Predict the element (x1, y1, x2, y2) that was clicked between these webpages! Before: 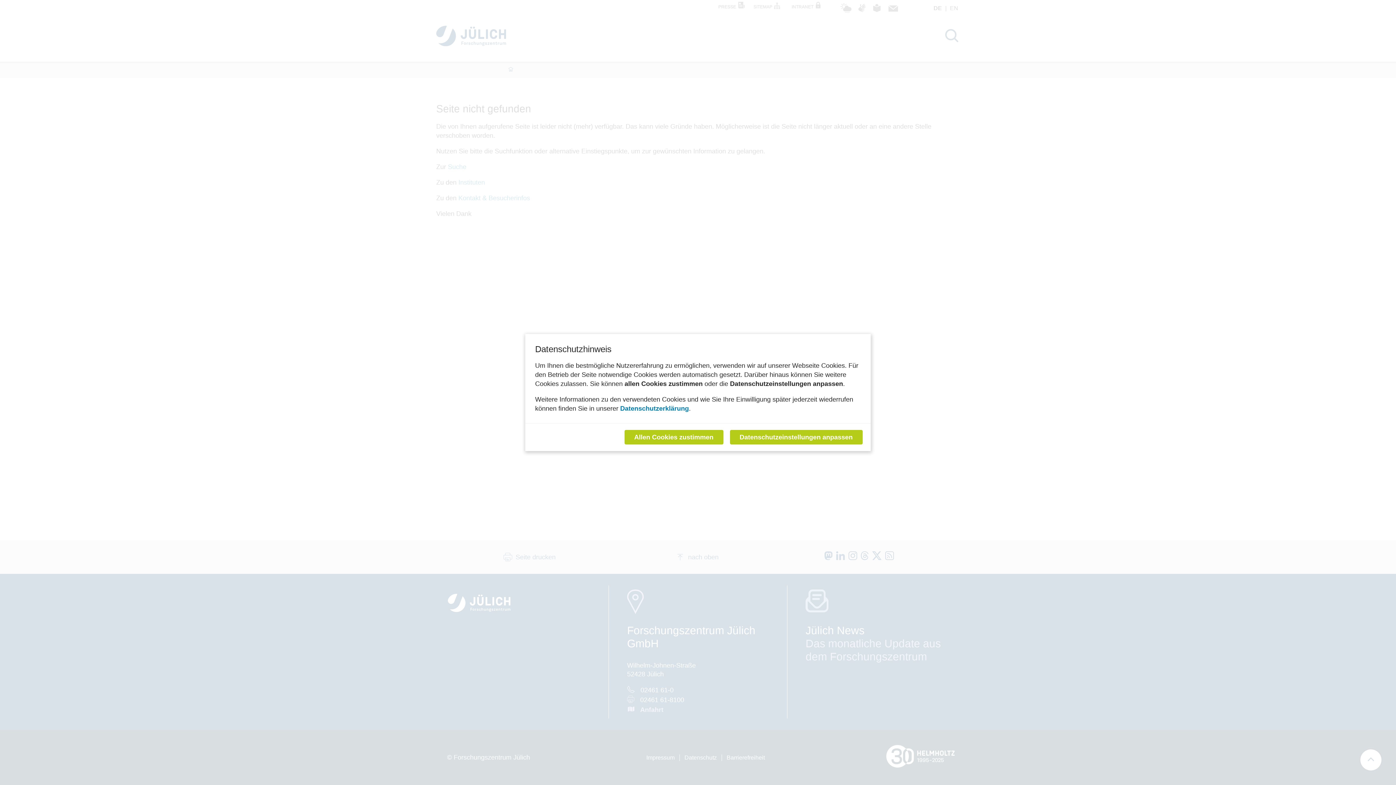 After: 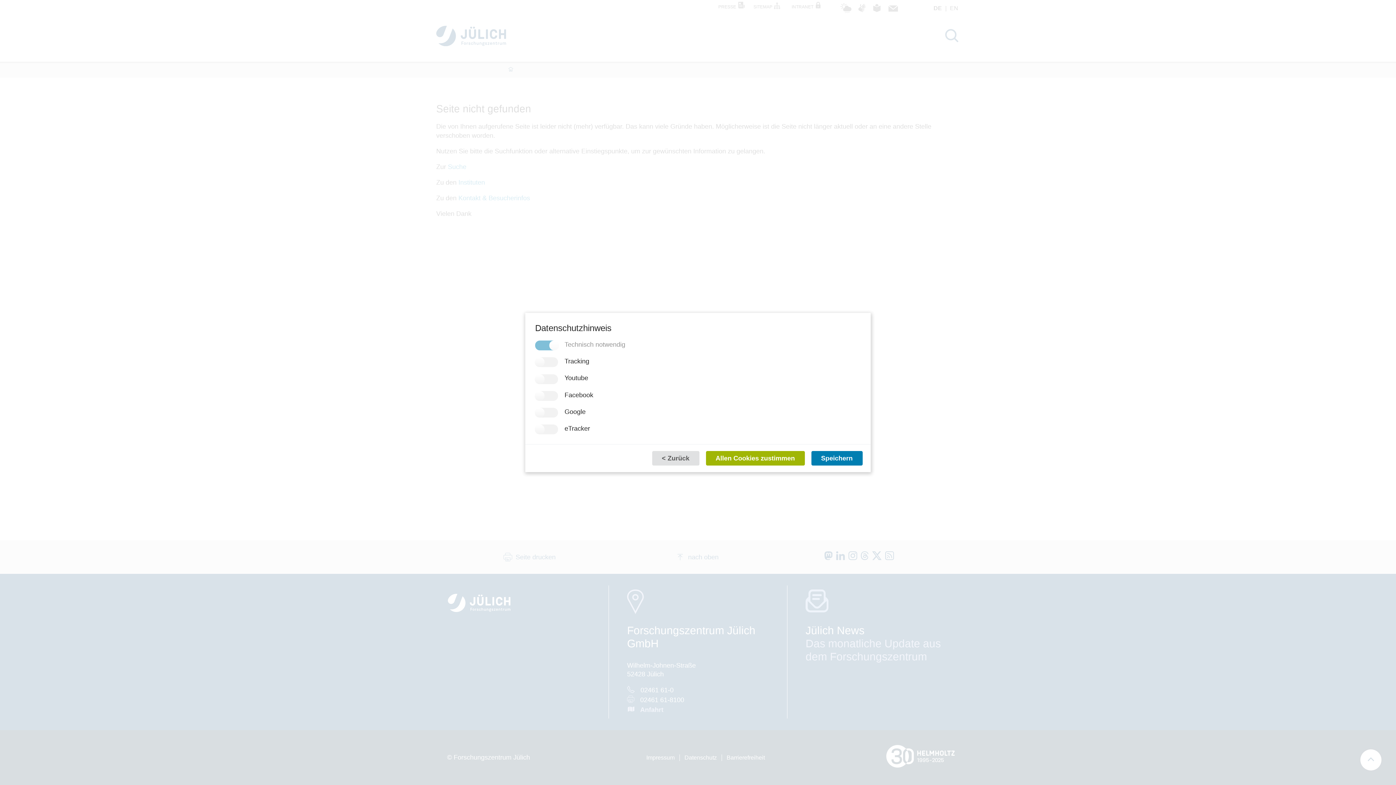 Action: bbox: (730, 430, 862, 444) label: Datenschutzeinstellungen anpassen